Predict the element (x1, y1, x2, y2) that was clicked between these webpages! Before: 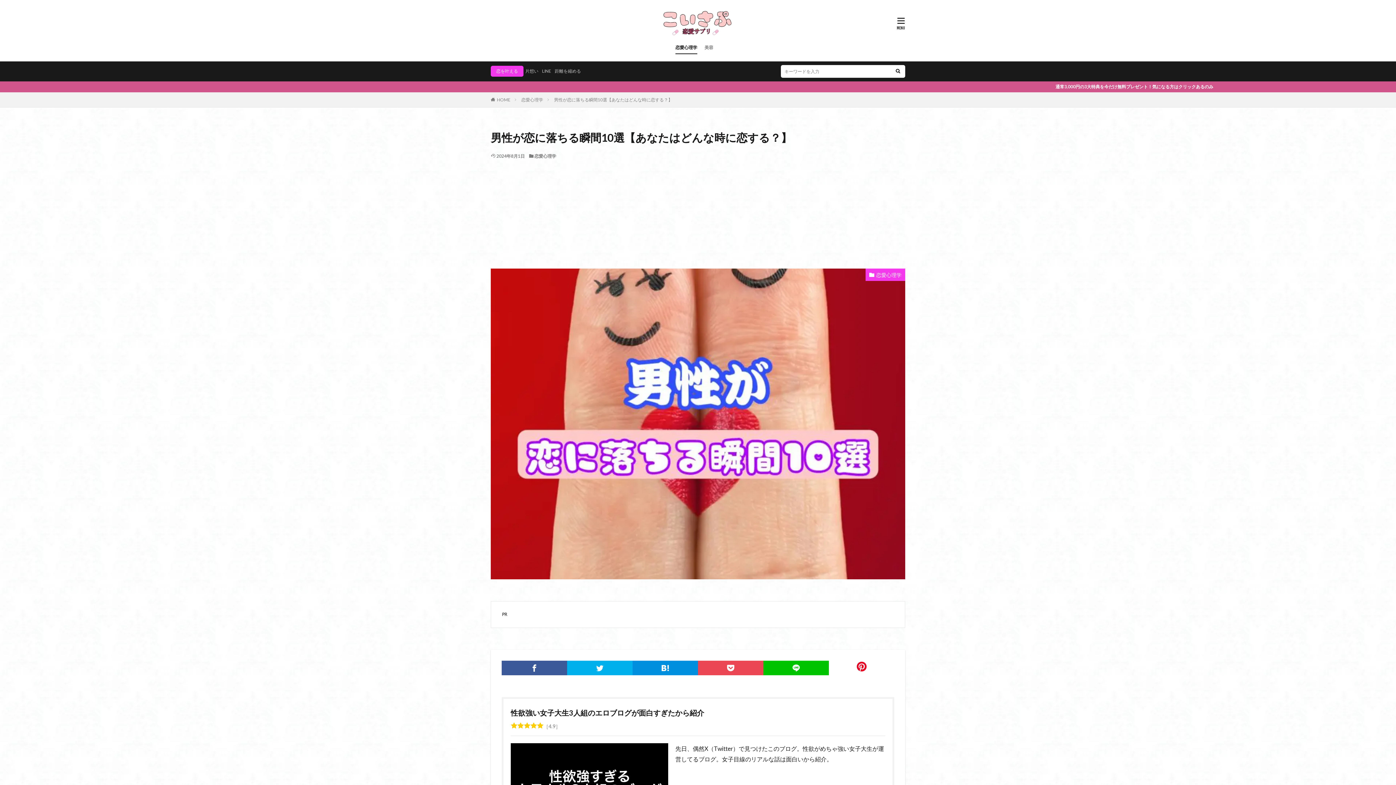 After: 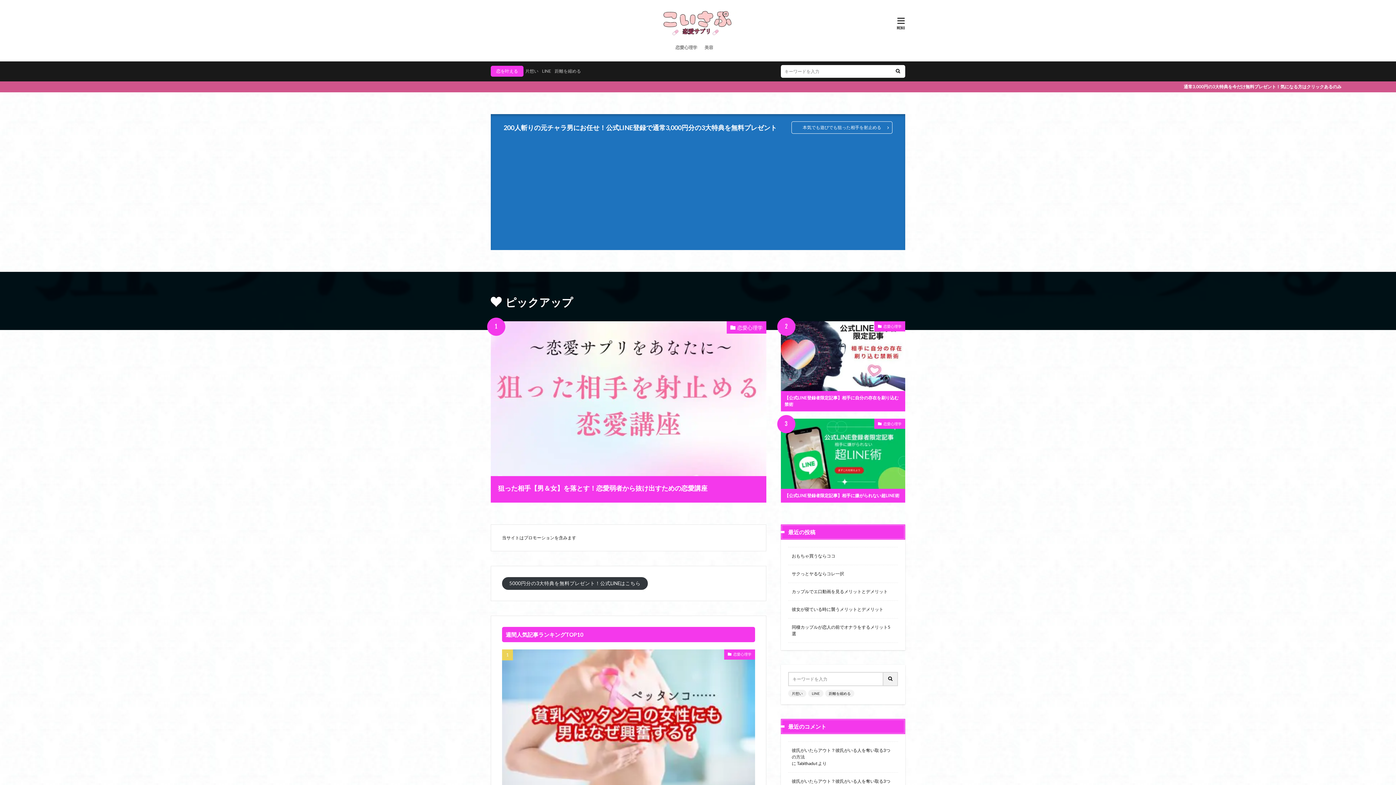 Action: label: HOME bbox: (497, 97, 510, 102)